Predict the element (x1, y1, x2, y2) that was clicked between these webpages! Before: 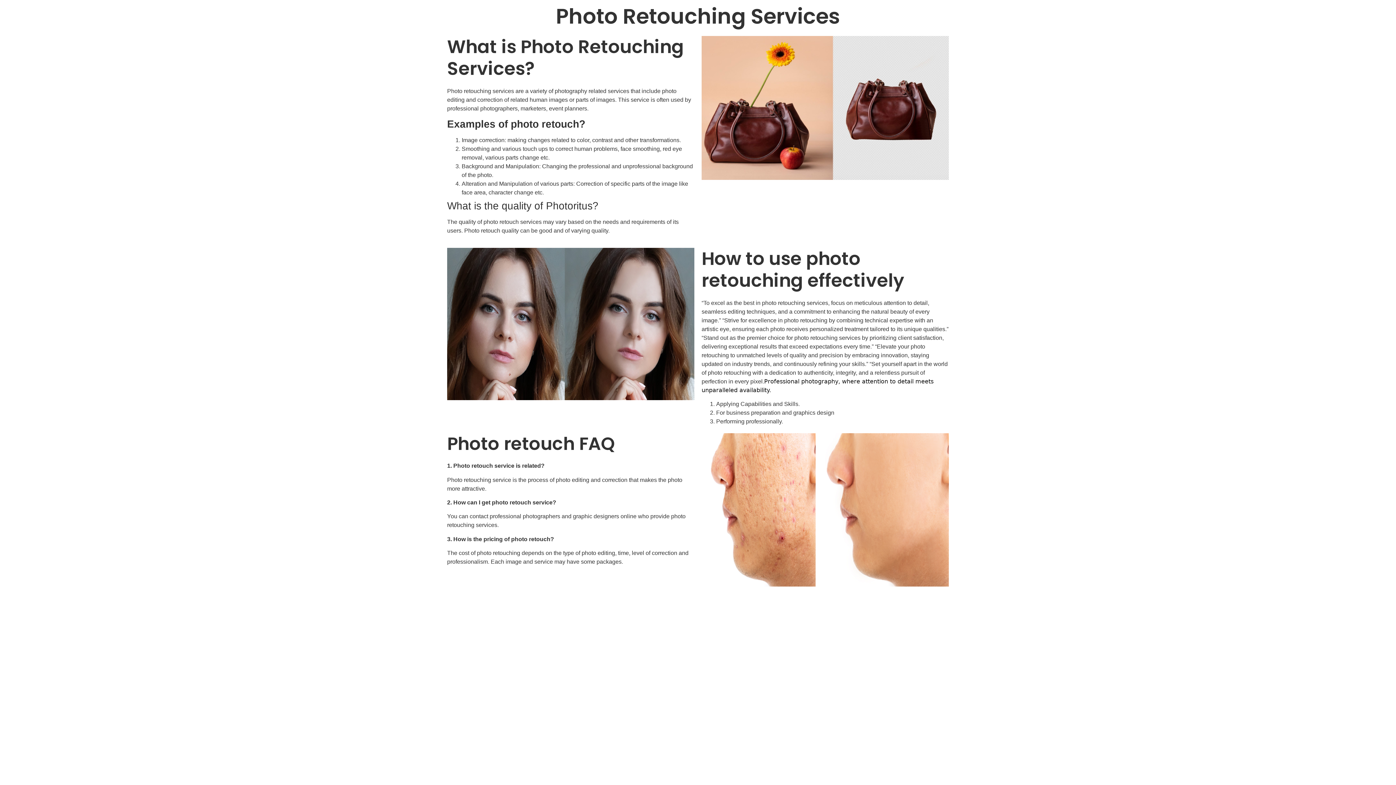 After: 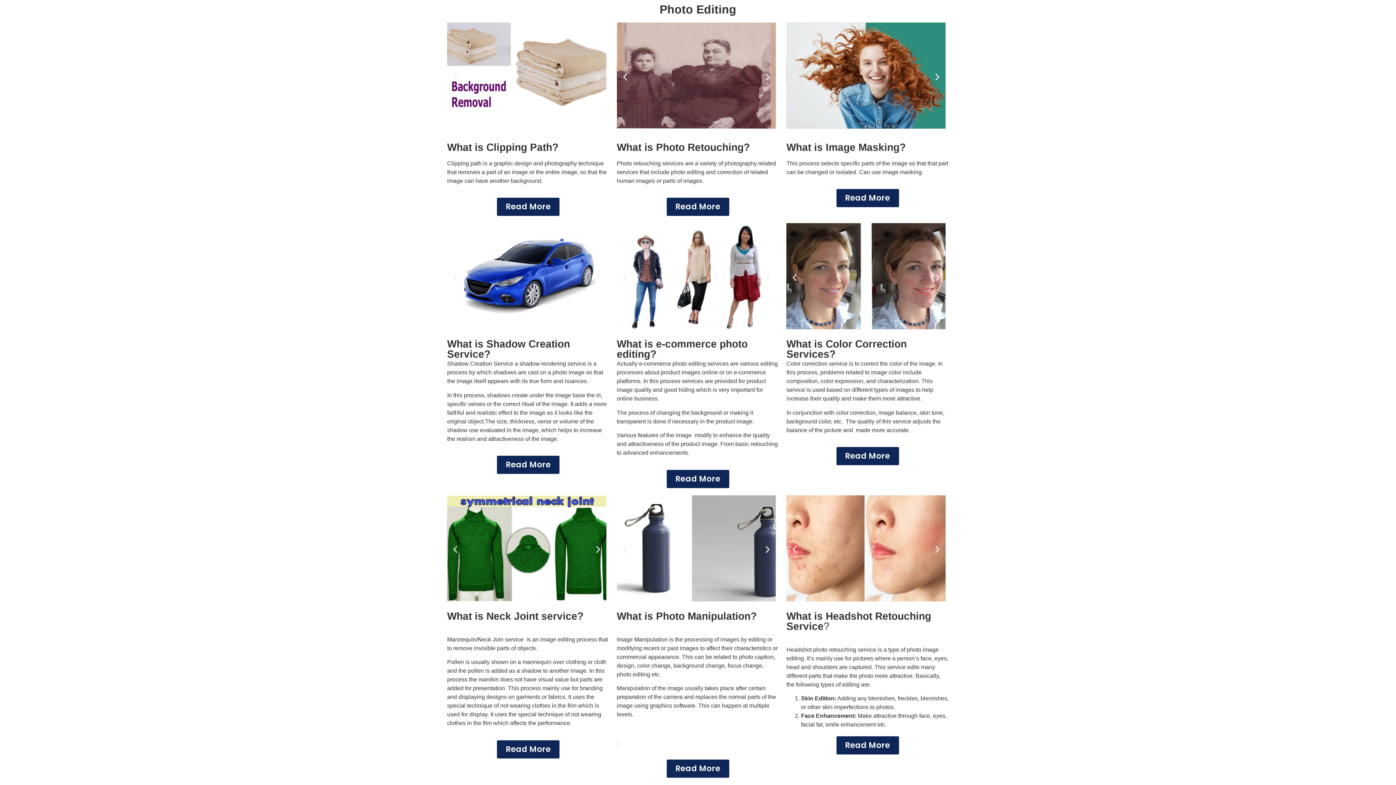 Action: label: Photo Retouching Services bbox: (556, 1, 840, 30)